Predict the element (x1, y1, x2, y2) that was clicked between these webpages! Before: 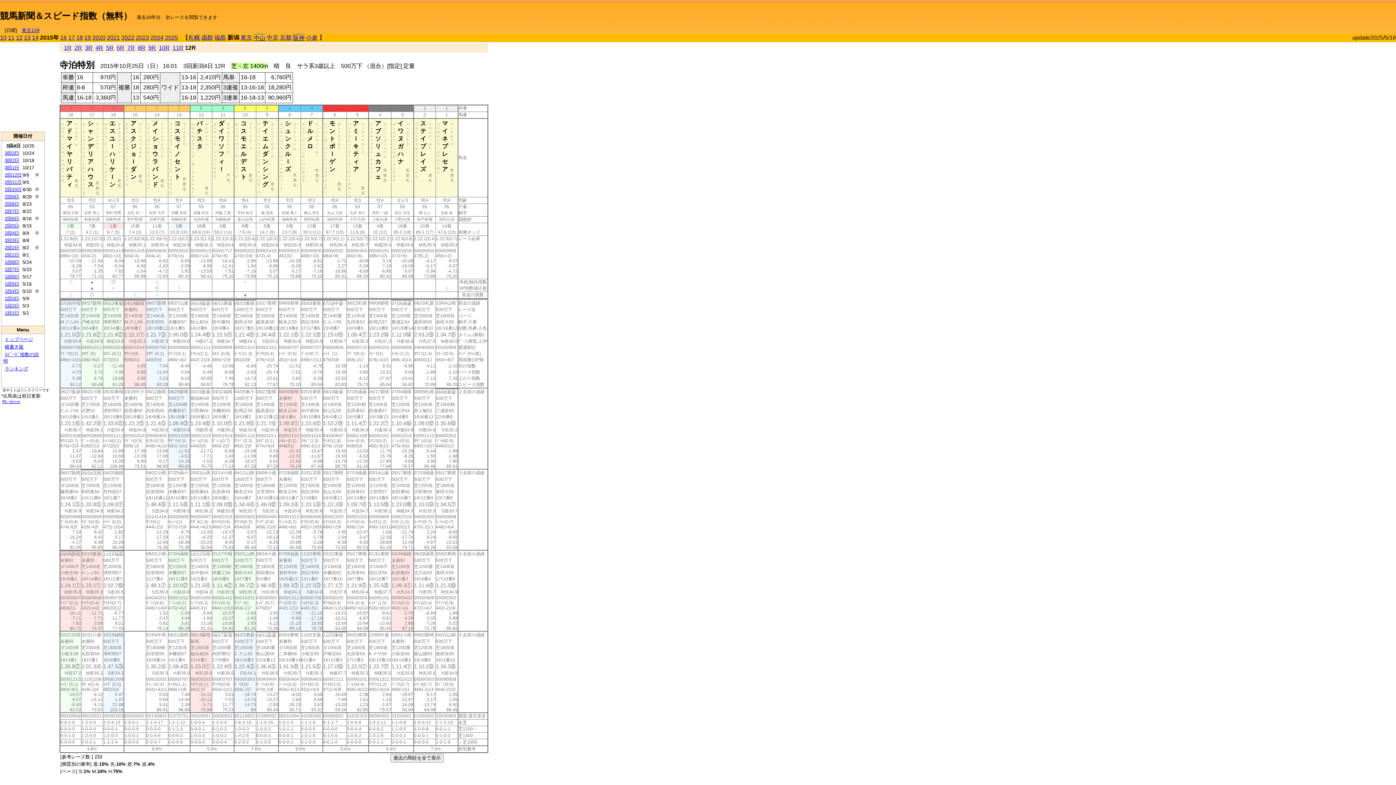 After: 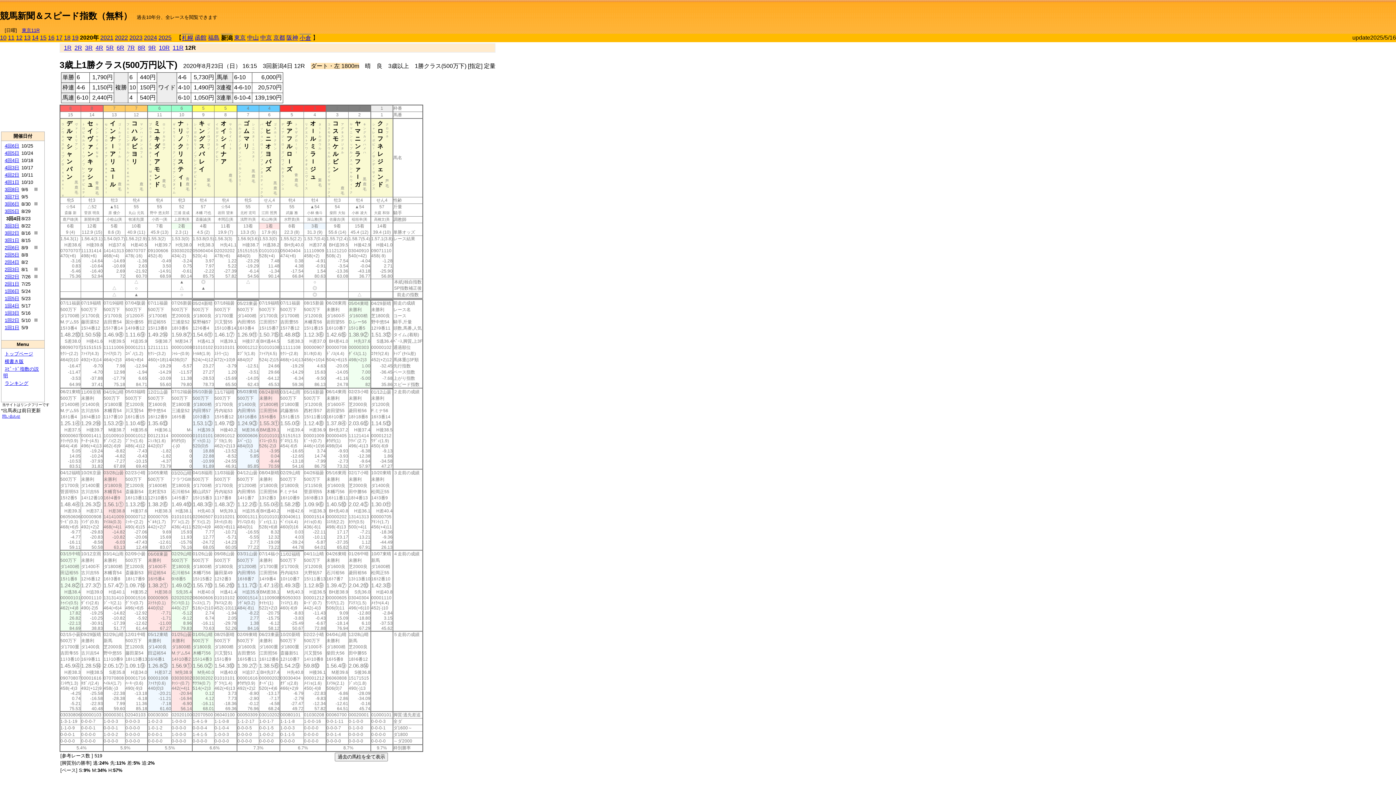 Action: bbox: (92, 34, 105, 40) label: 2020